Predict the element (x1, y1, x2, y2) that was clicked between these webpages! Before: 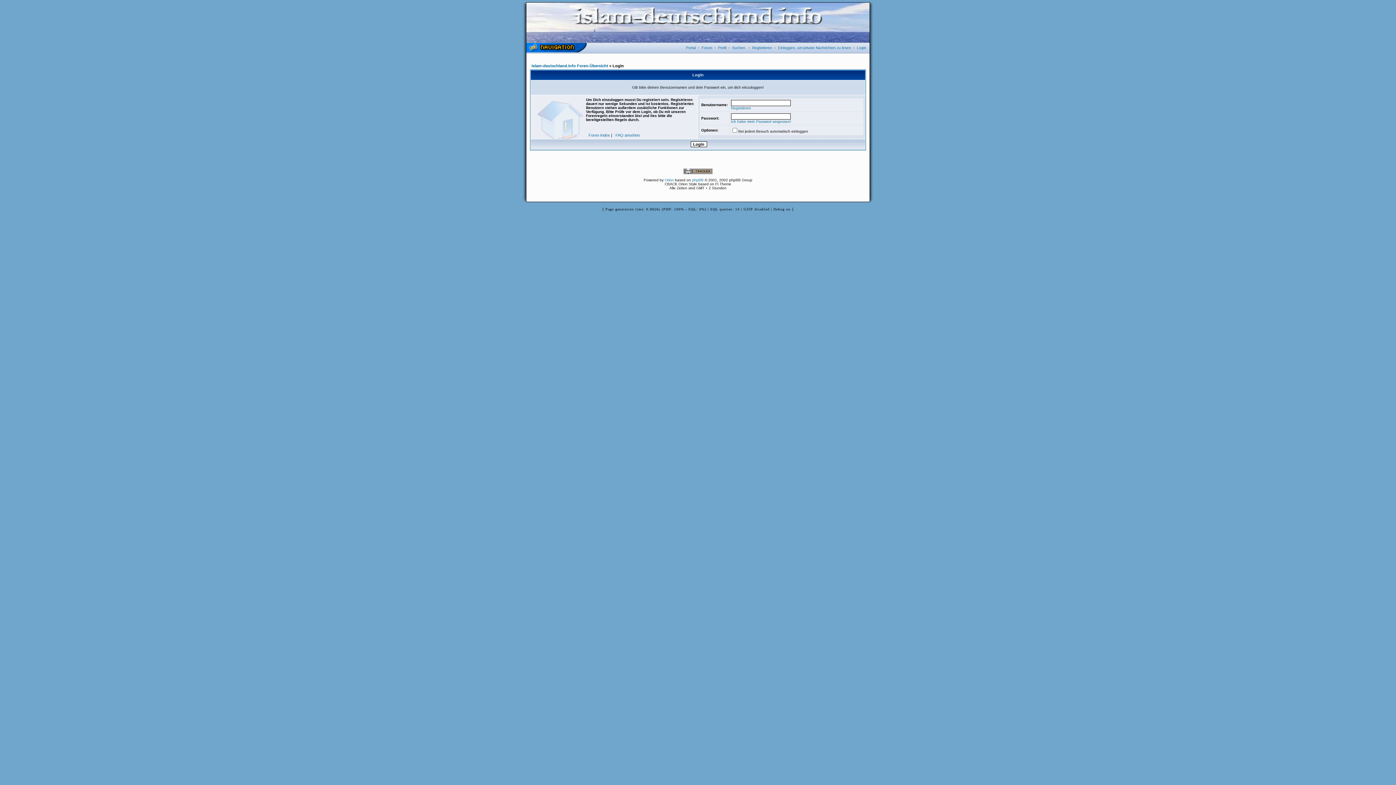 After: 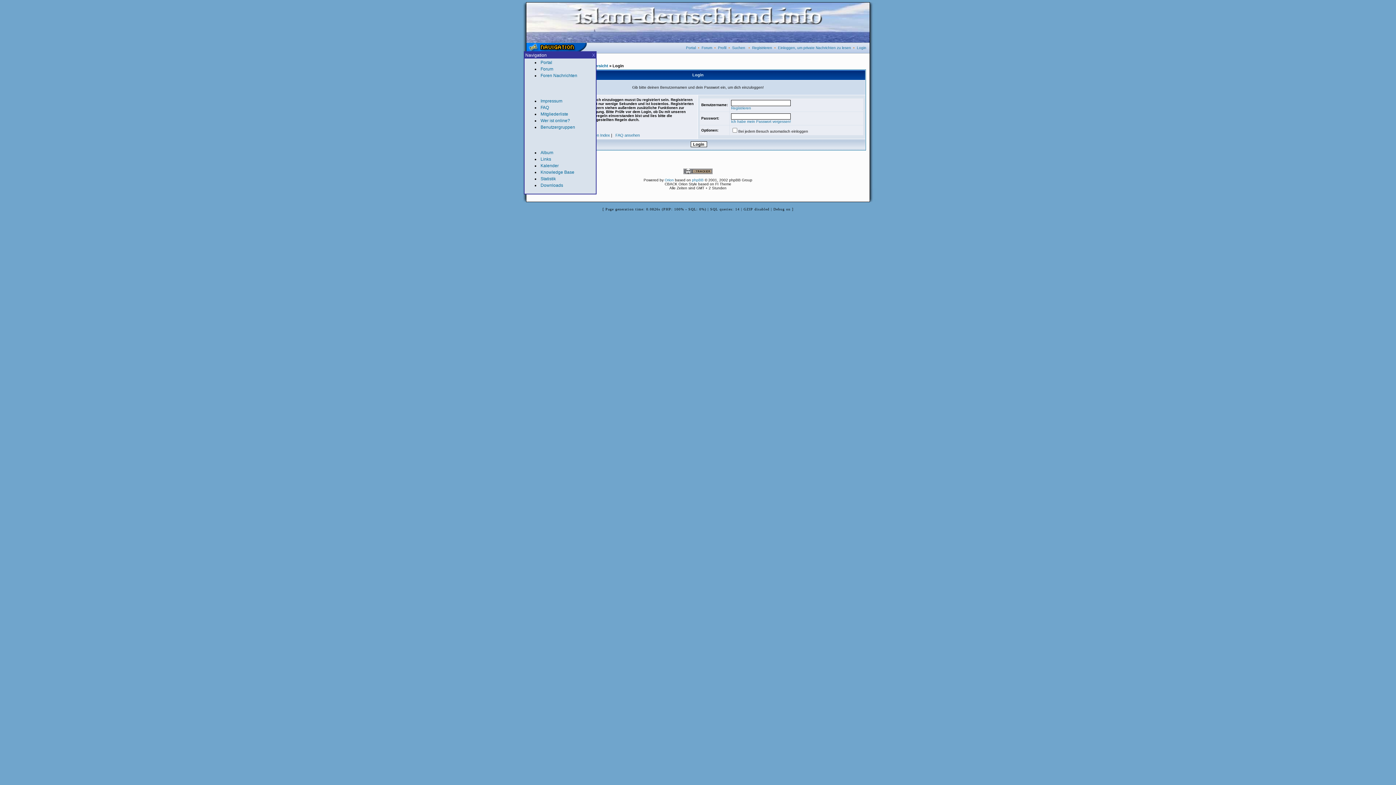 Action: bbox: (526, 49, 587, 53)